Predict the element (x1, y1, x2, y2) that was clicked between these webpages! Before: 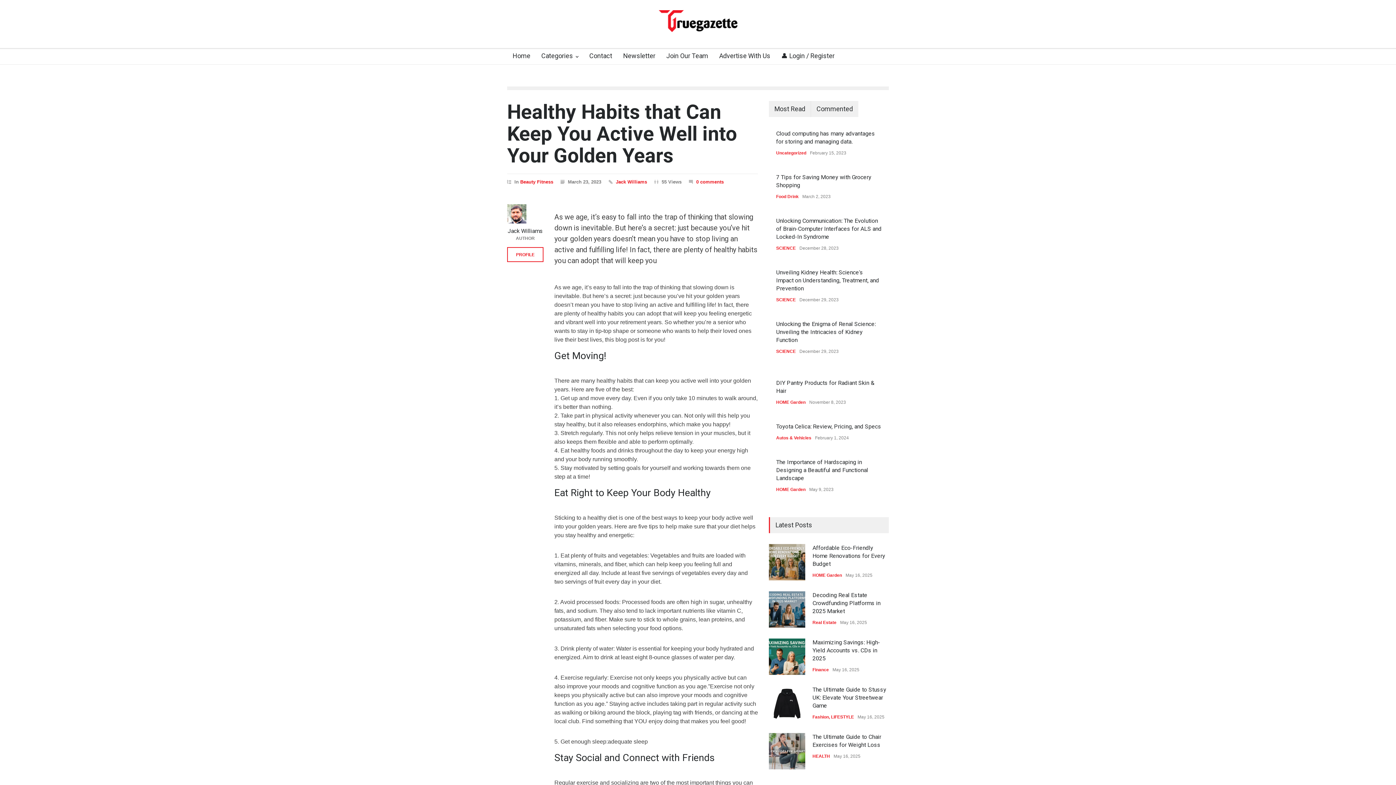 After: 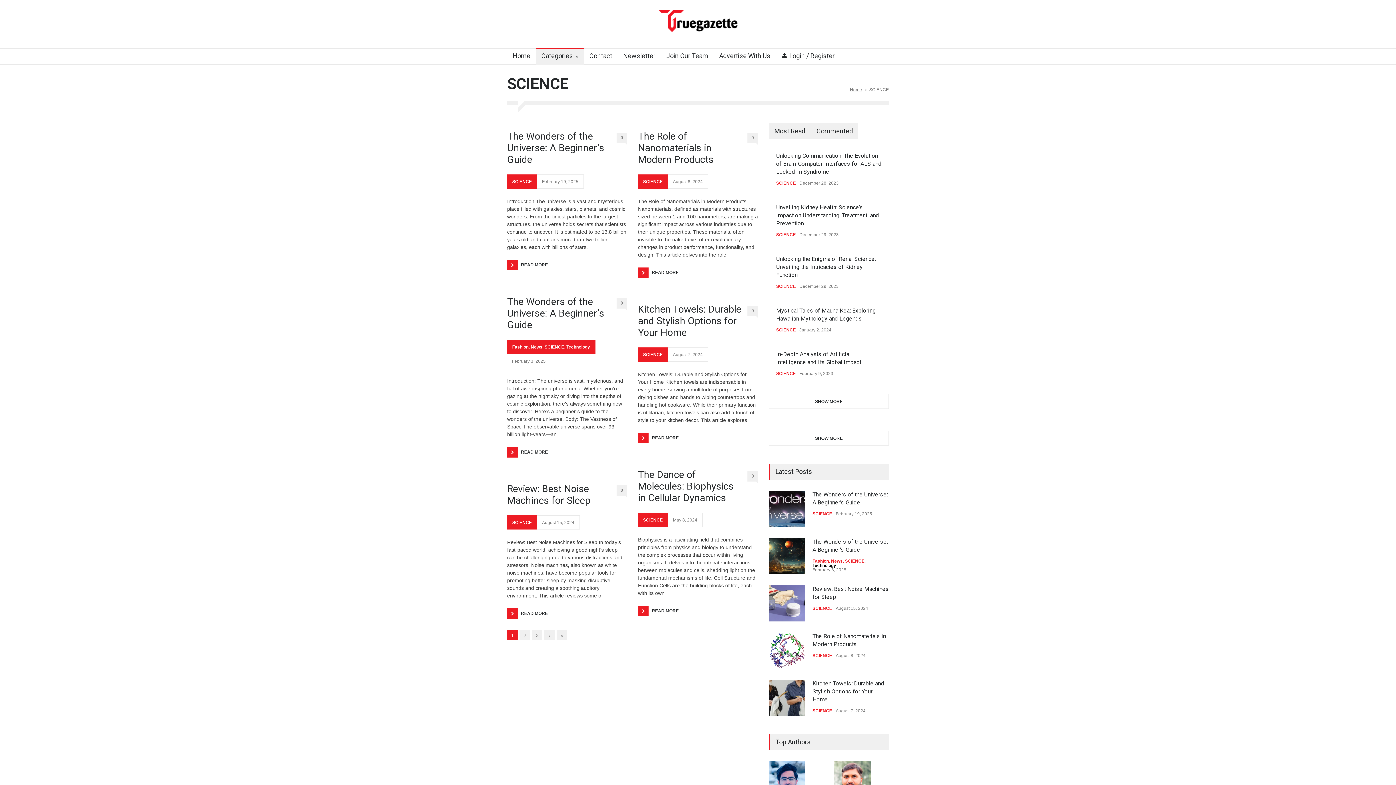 Action: label: SCIENCE bbox: (776, 297, 796, 302)